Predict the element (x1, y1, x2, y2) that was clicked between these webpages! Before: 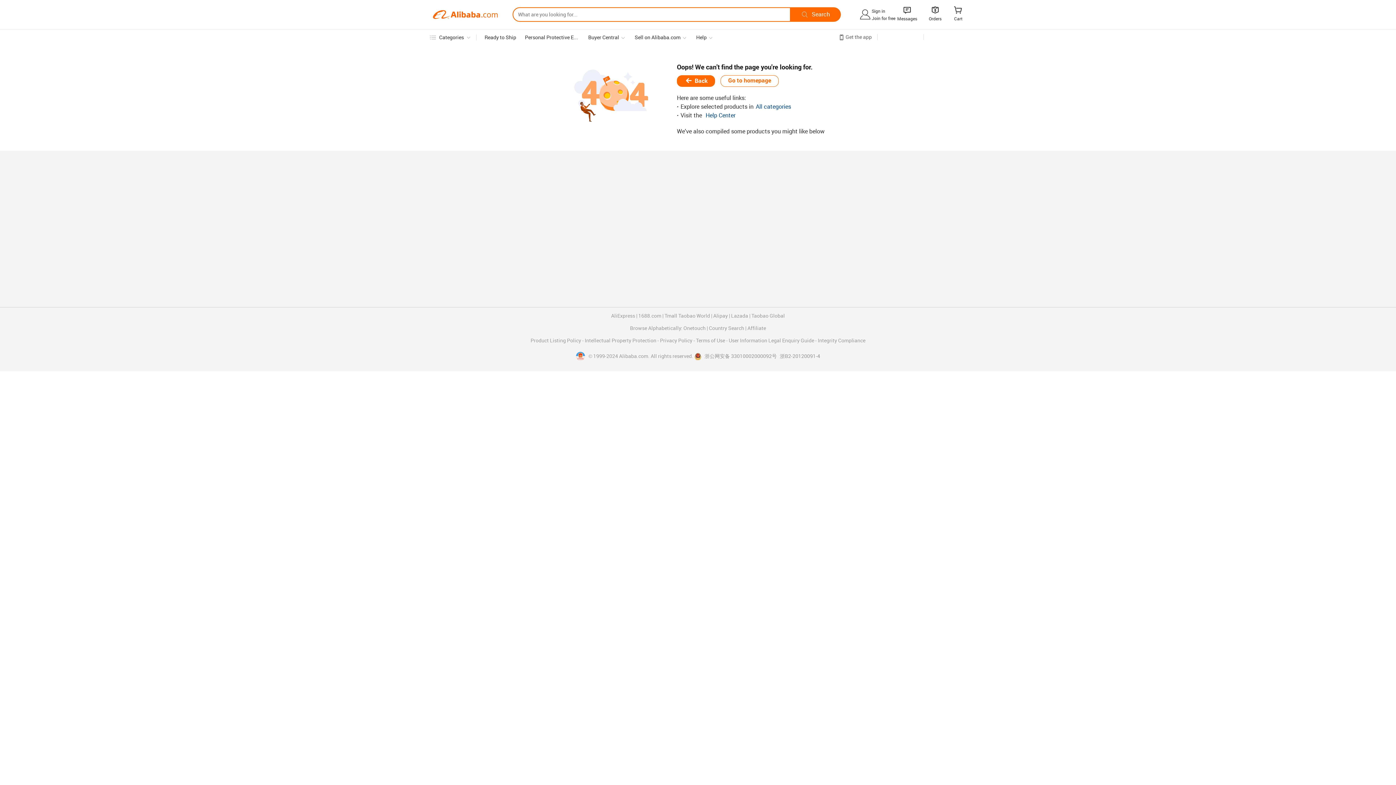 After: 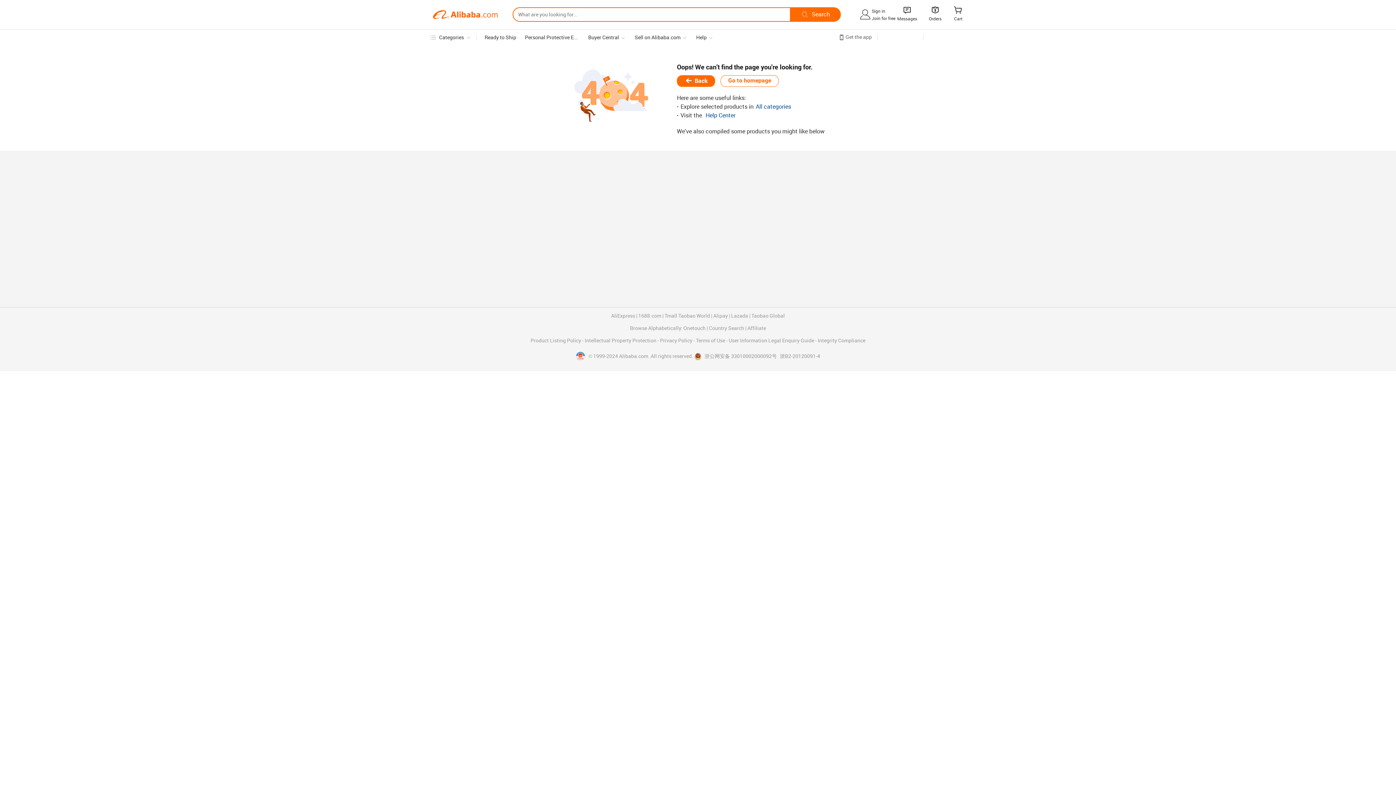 Action: label:  浙公网安备 33010002000092号 bbox: (694, 353, 777, 360)